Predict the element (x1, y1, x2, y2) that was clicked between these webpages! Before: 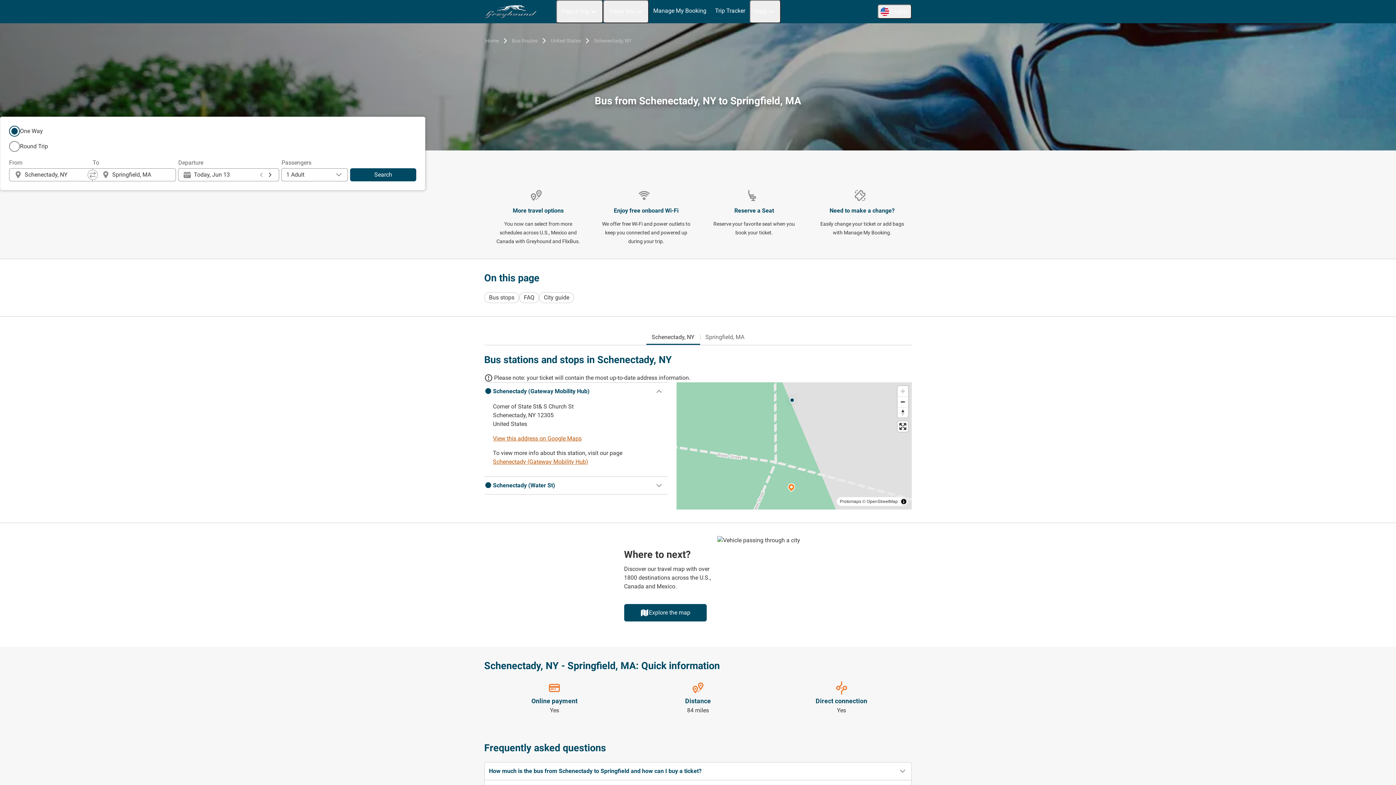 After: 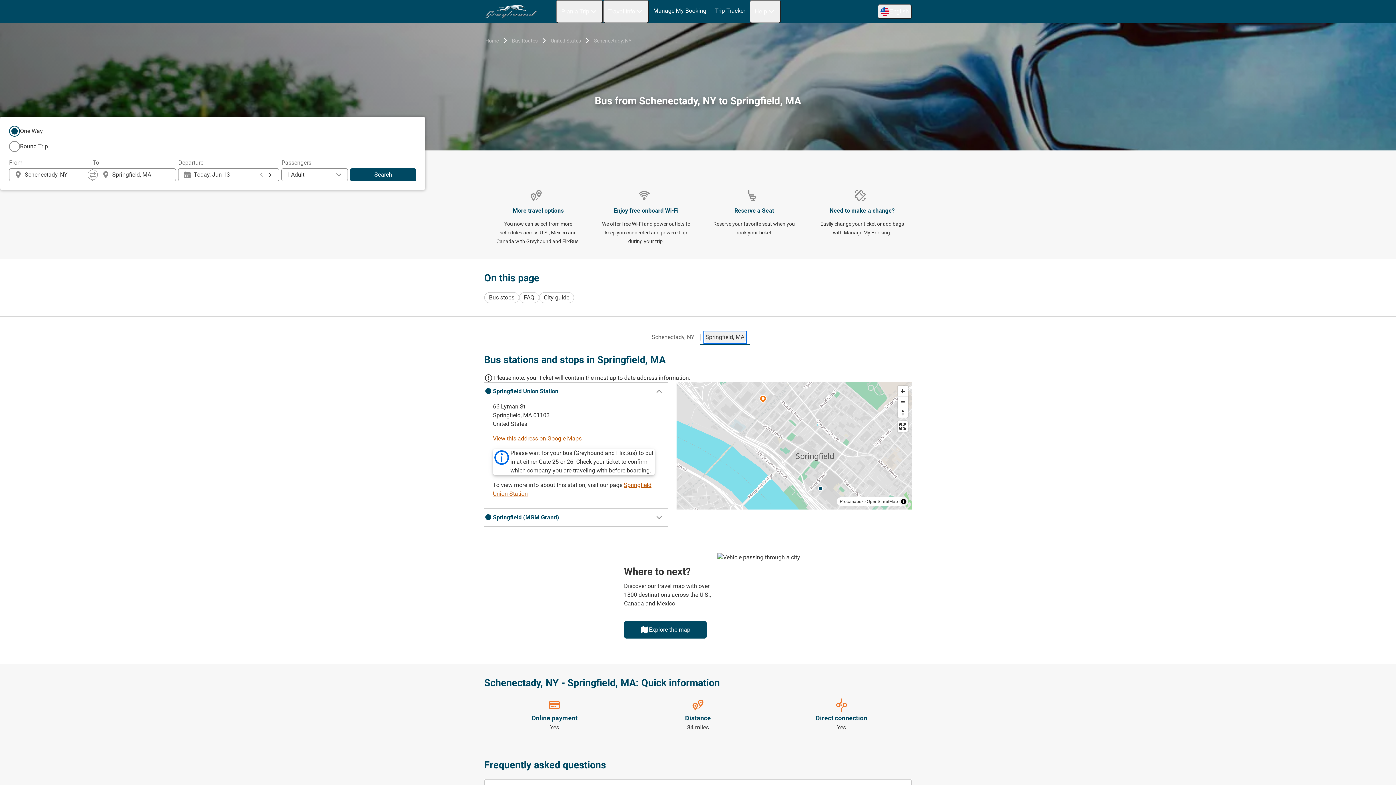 Action: bbox: (704, 331, 745, 342) label: Springfield, MA